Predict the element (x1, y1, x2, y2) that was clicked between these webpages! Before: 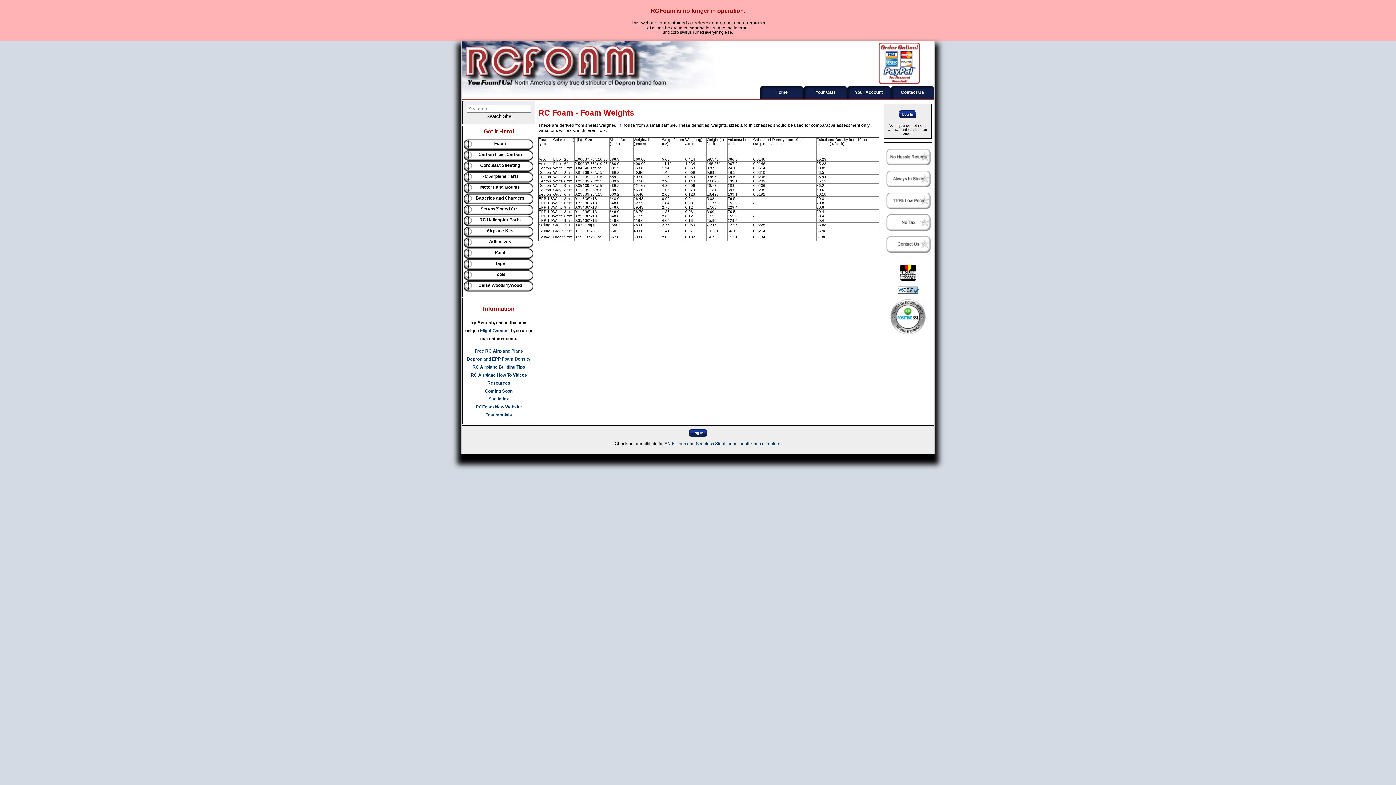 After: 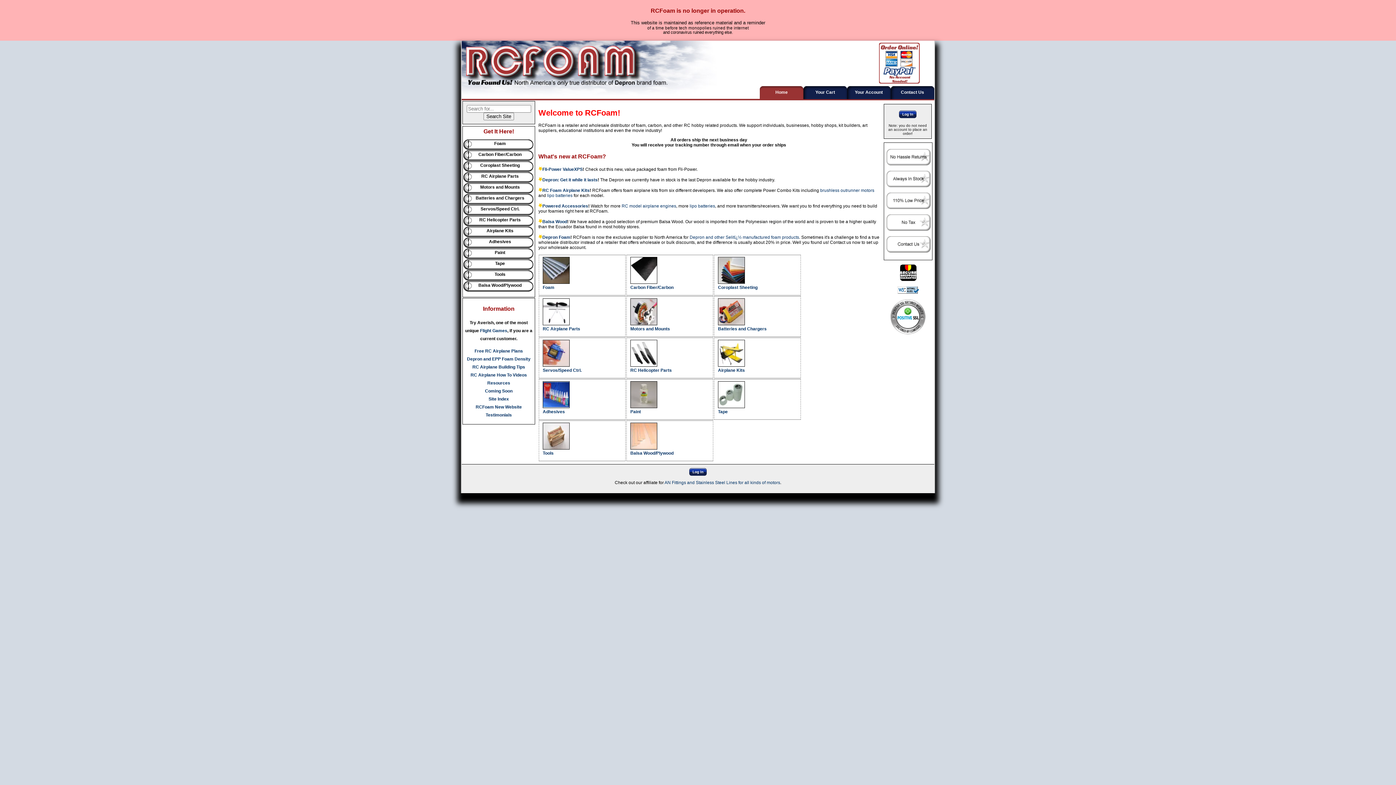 Action: label: Depron and EPP Foam Suppliers, Carbon Fiber Sheets, Carbon Rods and Tubes, RC Model Airplane Engines, Lipo Batteries bbox: (461, 40, 716, 96)